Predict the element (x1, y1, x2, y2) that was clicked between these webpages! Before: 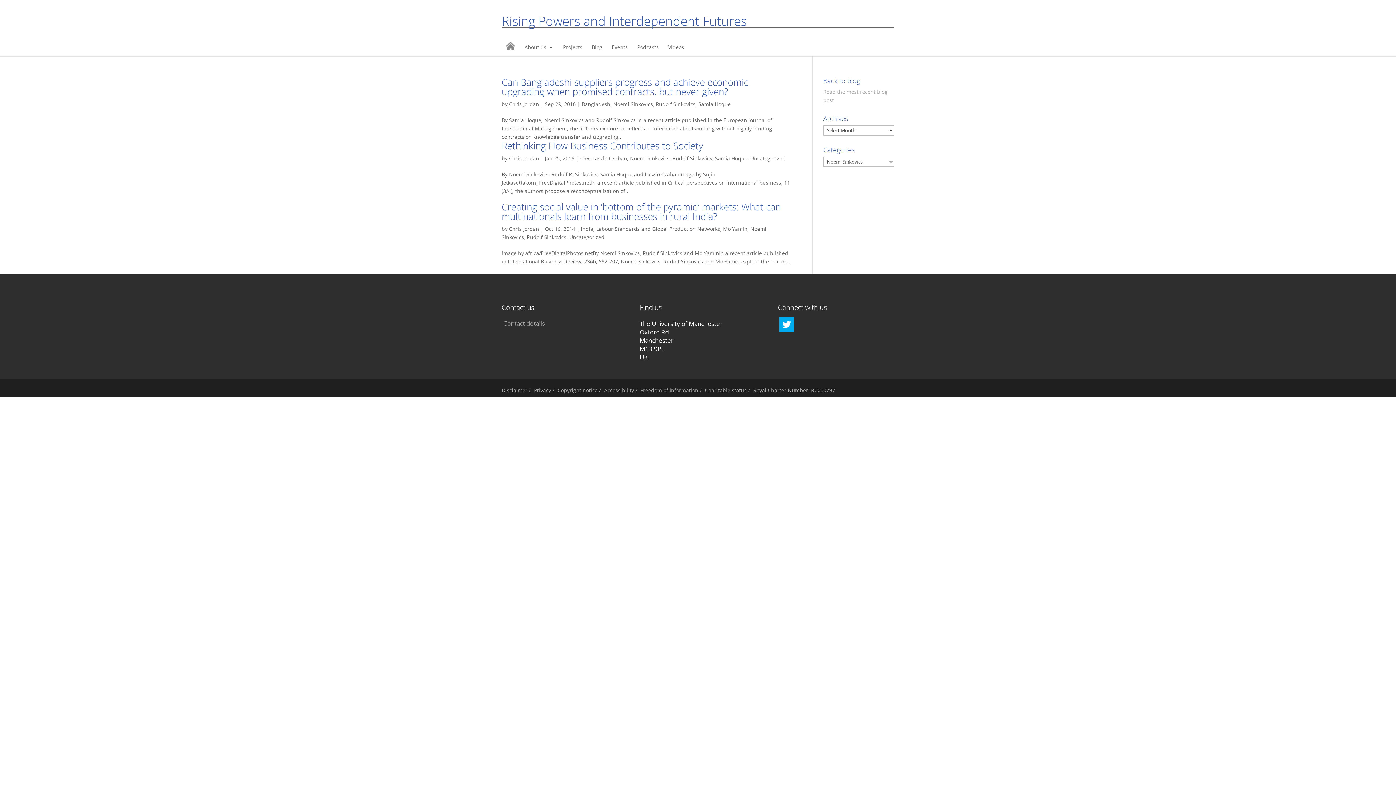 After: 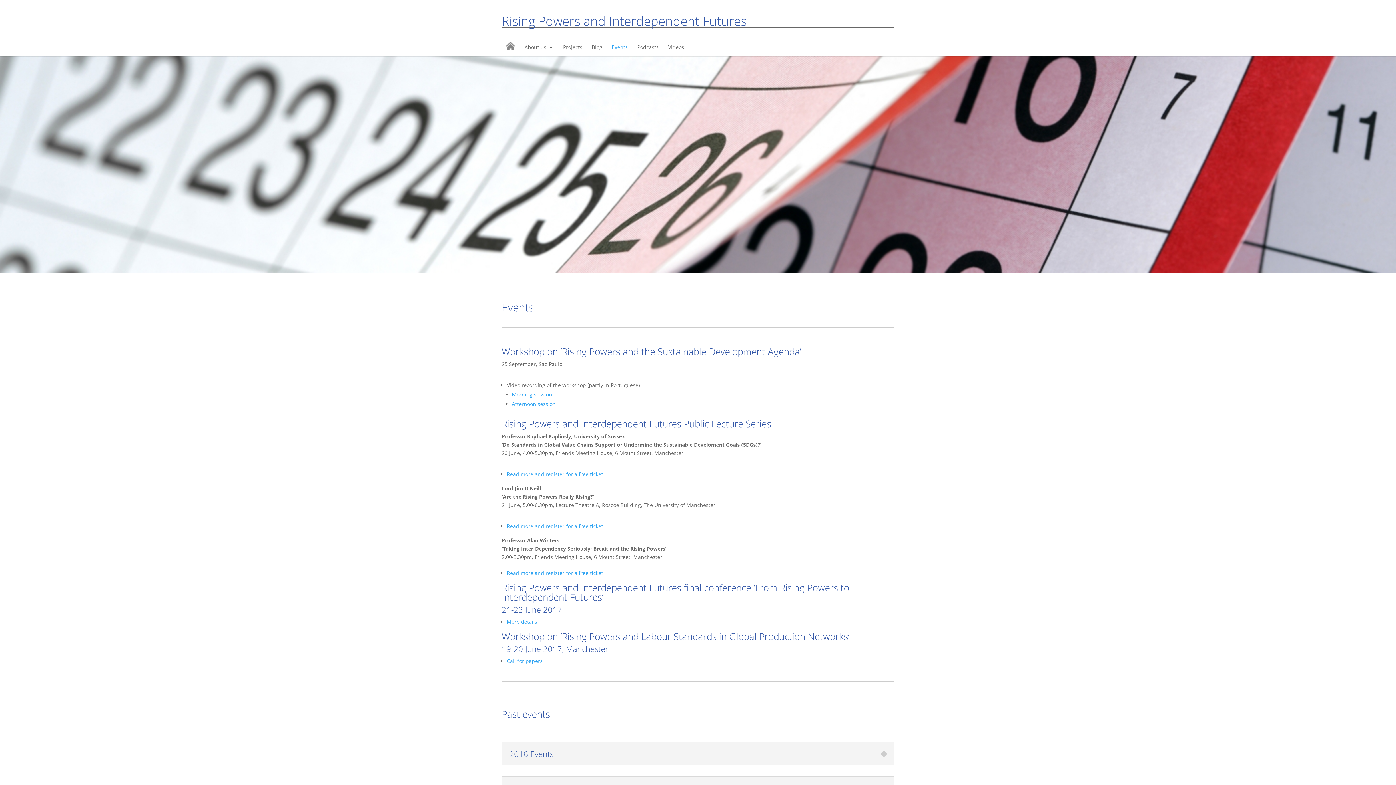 Action: label: Events bbox: (612, 44, 628, 61)